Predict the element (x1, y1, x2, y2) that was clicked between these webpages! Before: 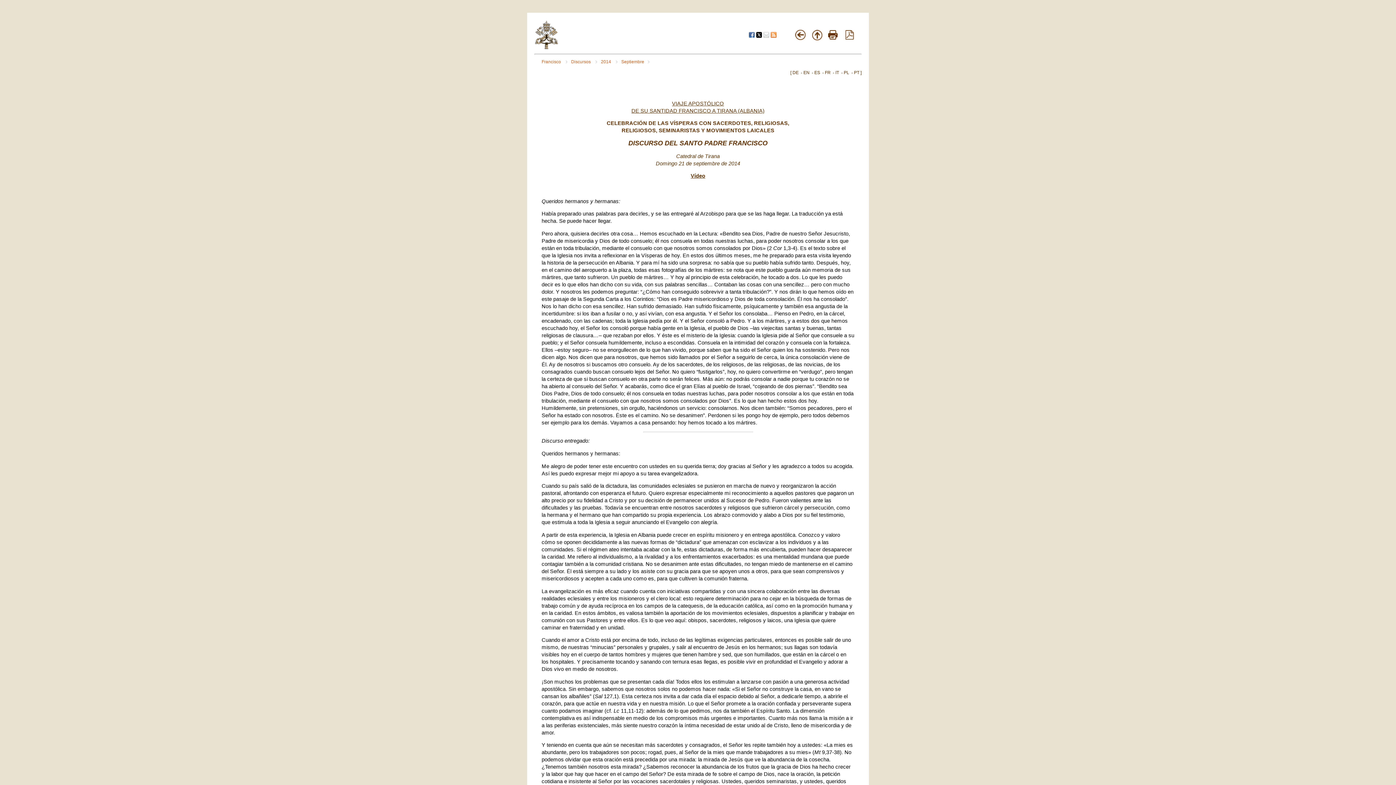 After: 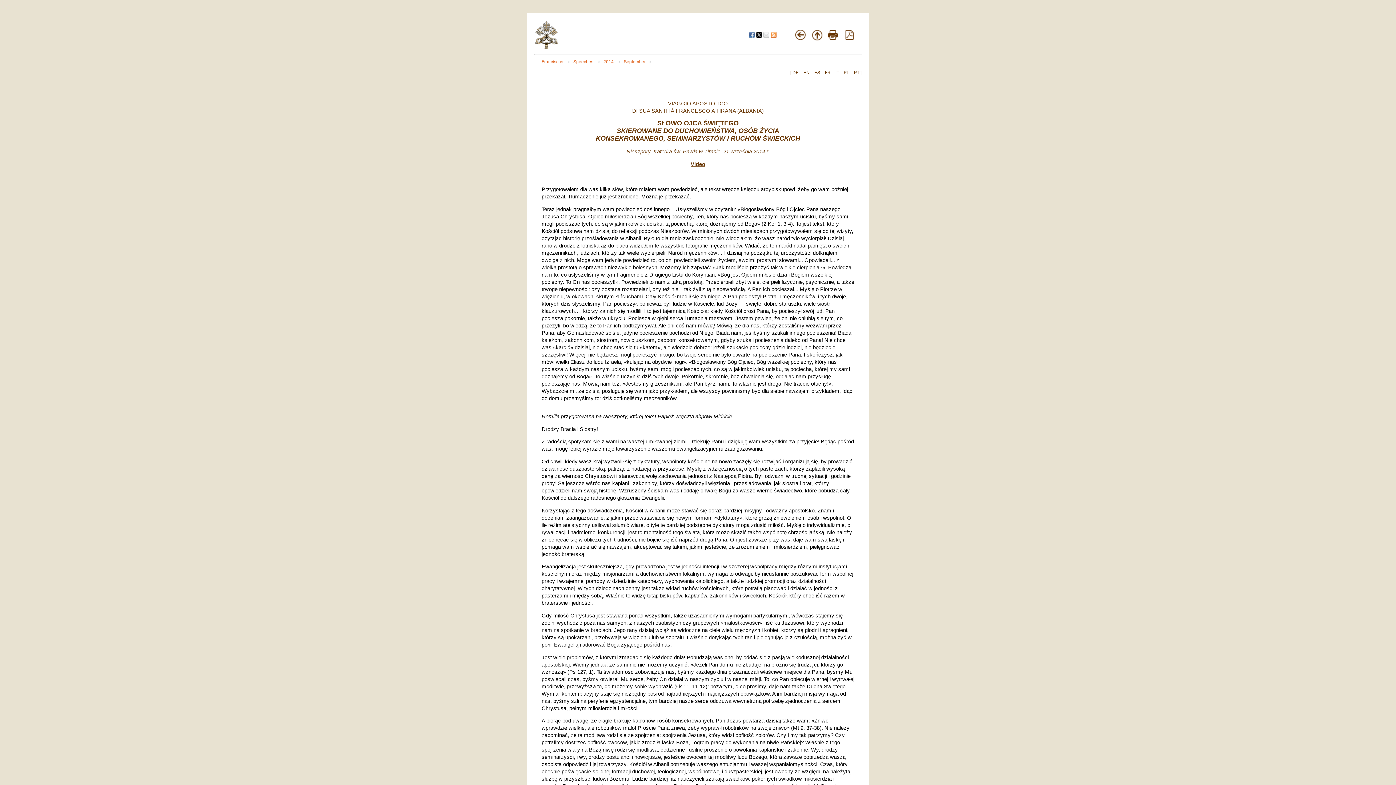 Action: label: PL bbox: (844, 70, 849, 75)